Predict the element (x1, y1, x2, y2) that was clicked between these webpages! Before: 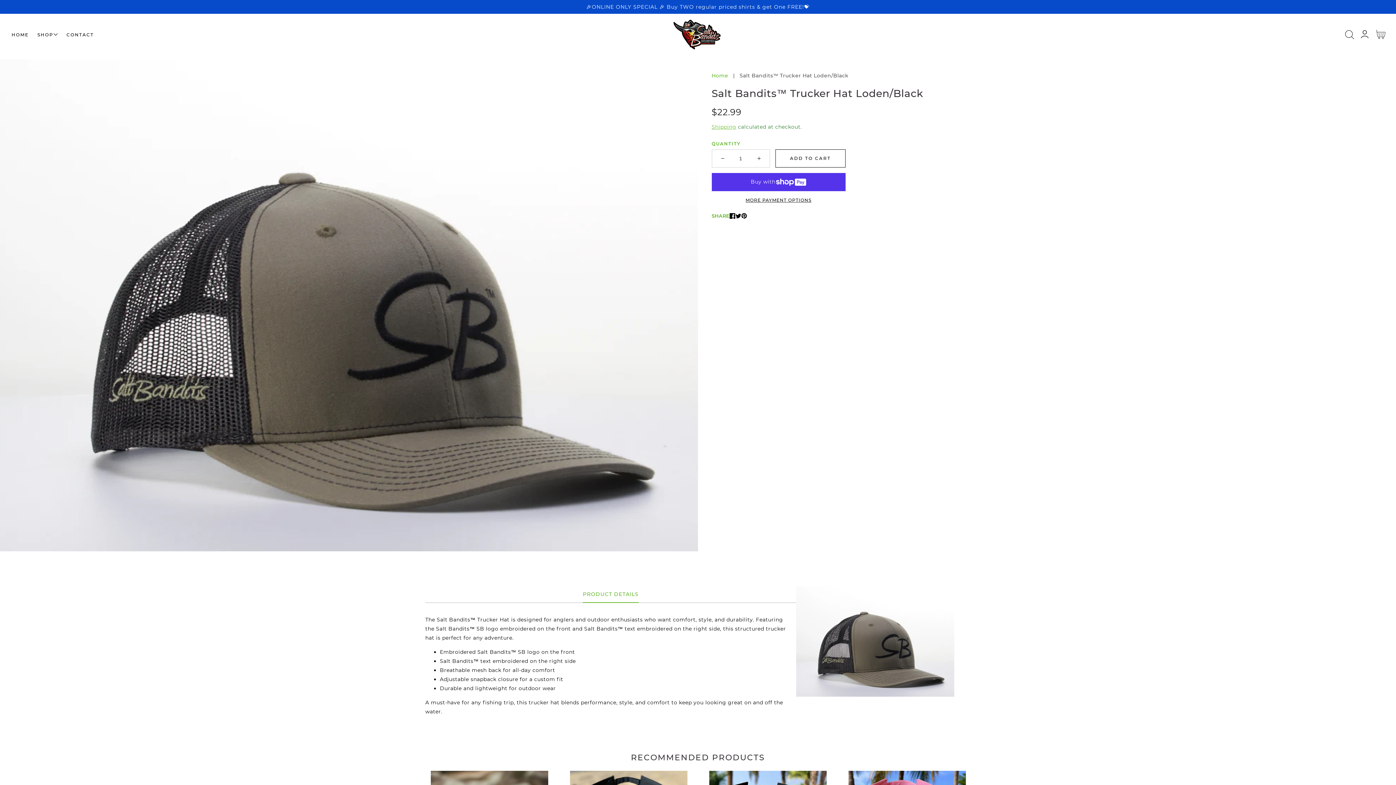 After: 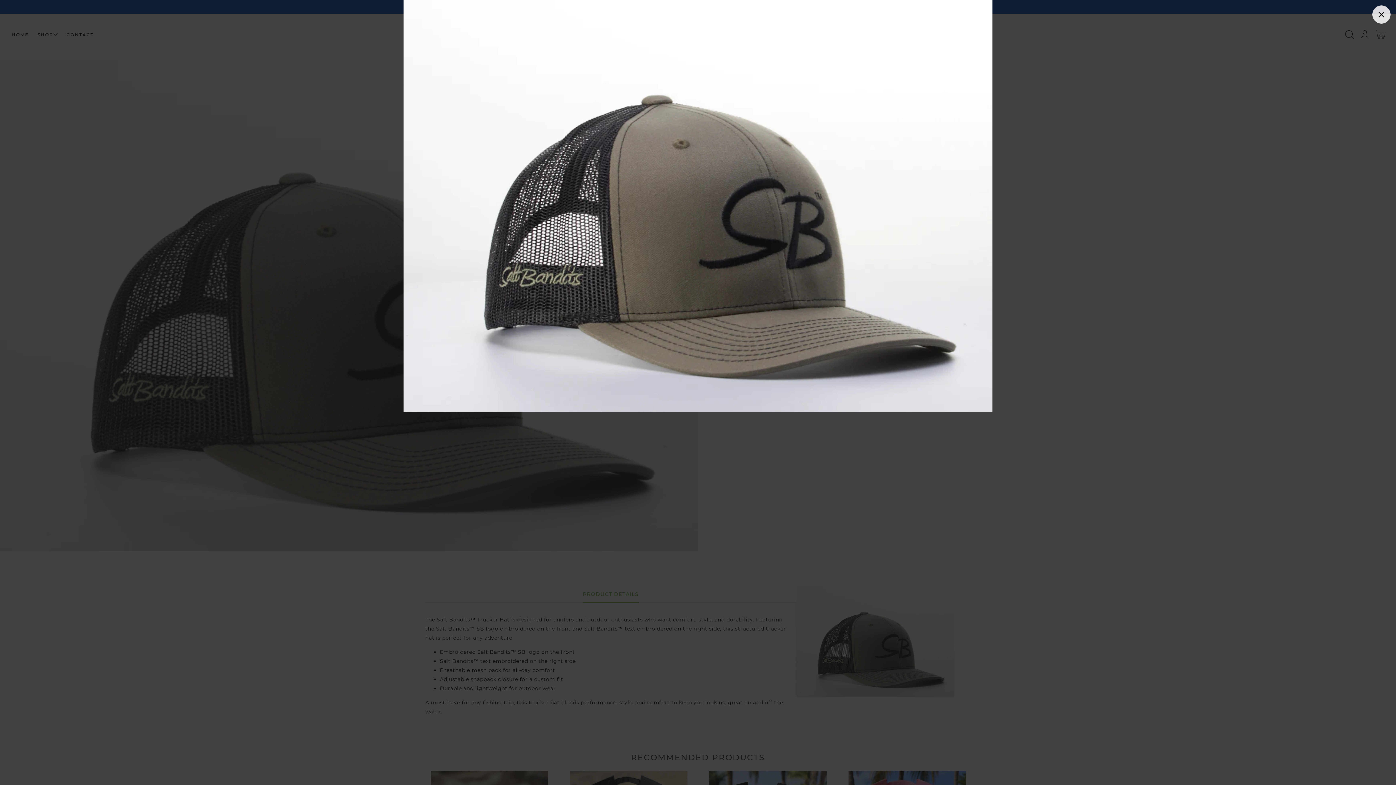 Action: bbox: (-5, 59, 698, 551) label: Product Image